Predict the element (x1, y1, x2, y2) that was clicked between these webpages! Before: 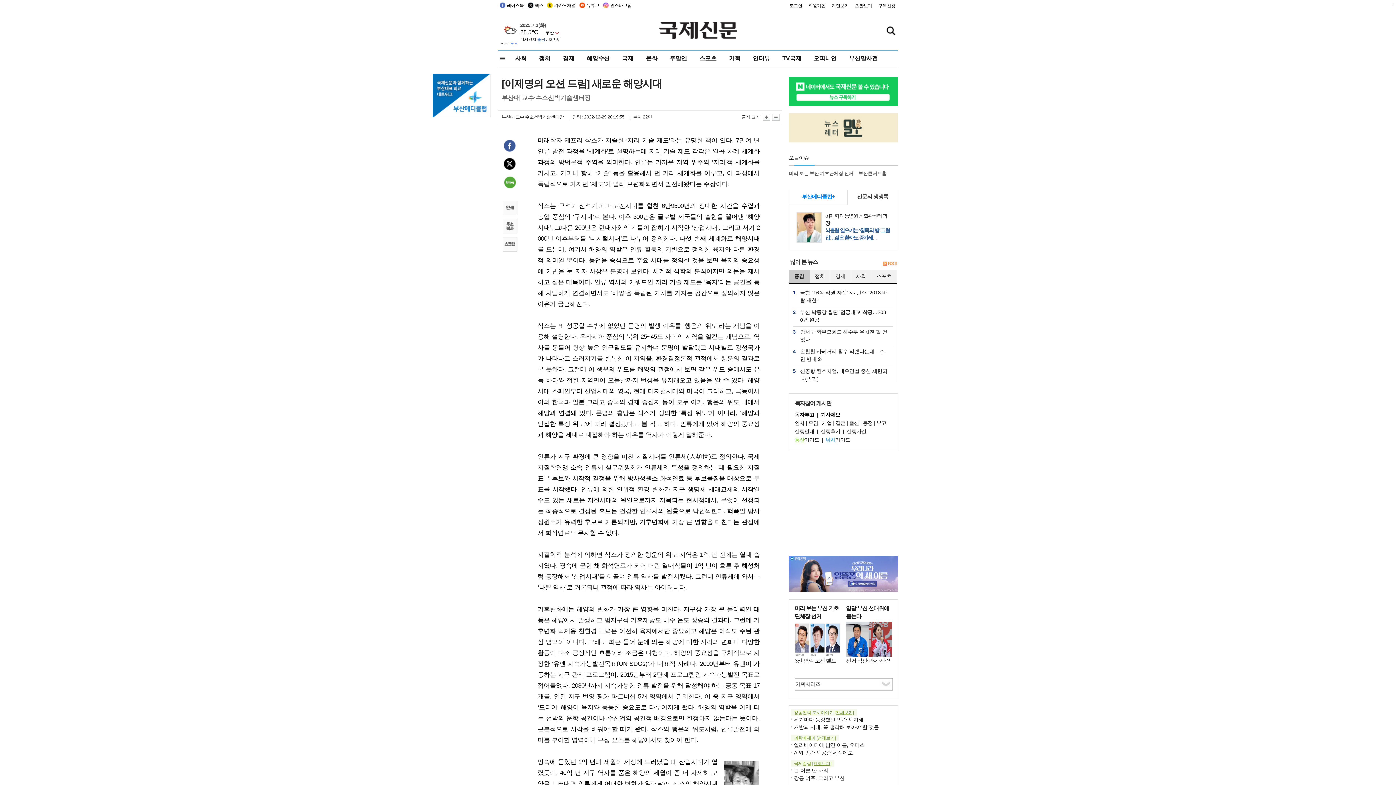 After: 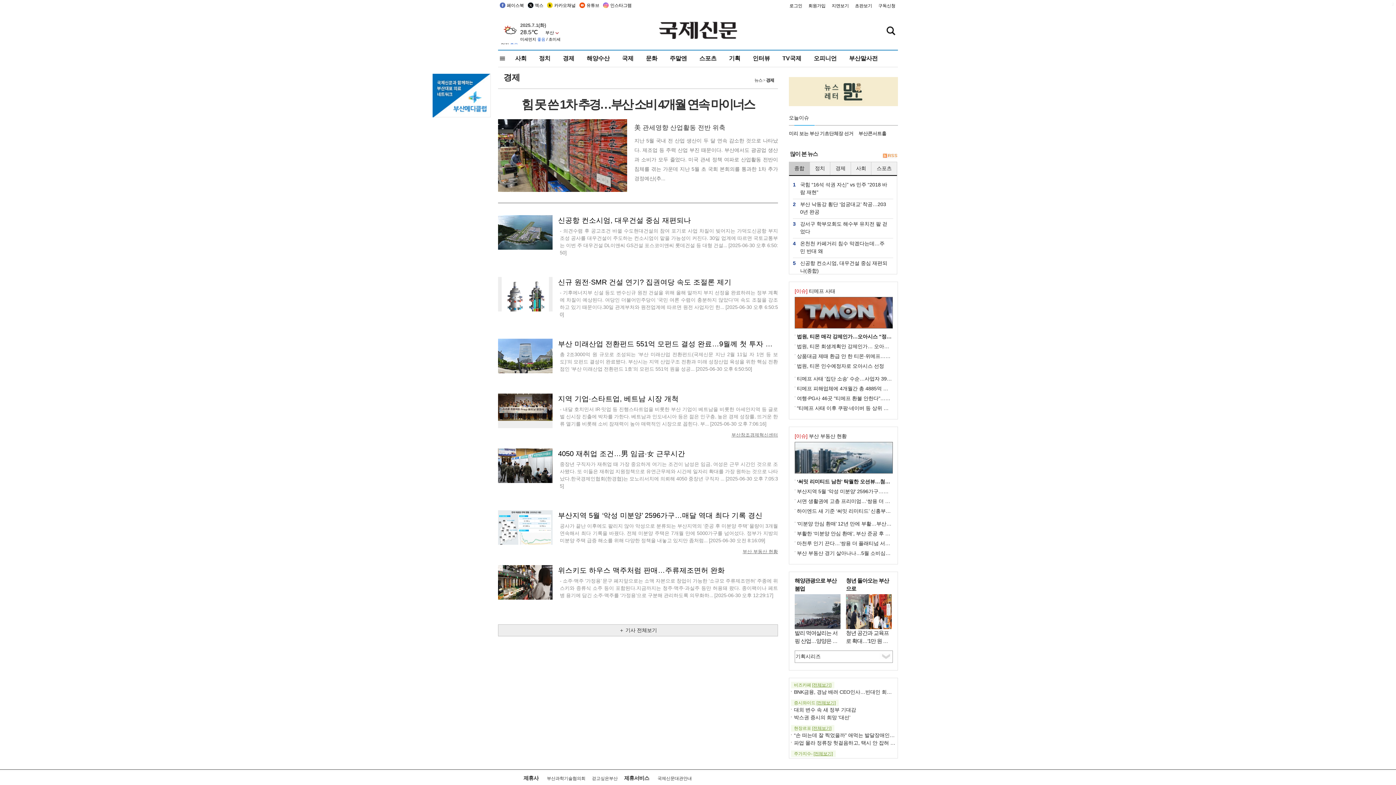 Action: label: 경제 bbox: (562, 50, 575, 66)